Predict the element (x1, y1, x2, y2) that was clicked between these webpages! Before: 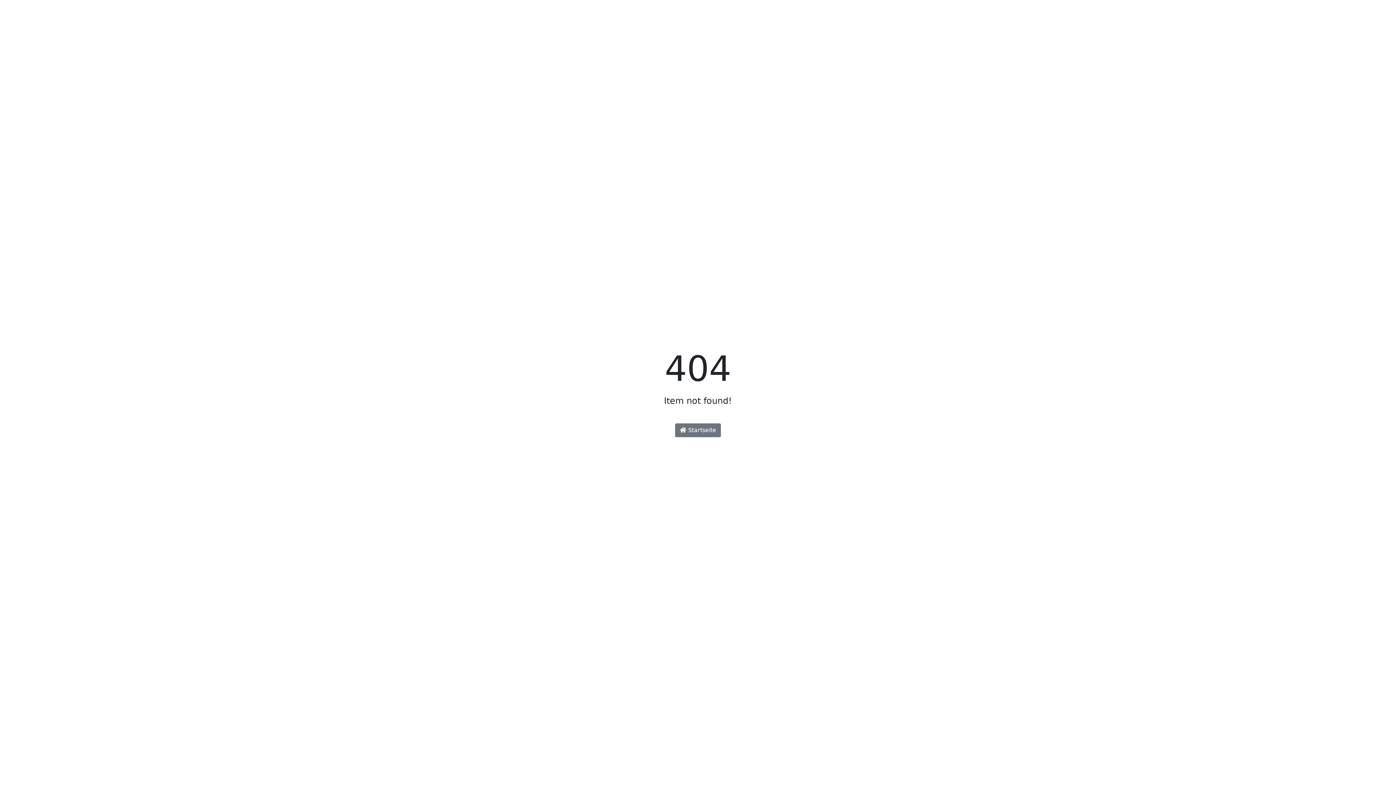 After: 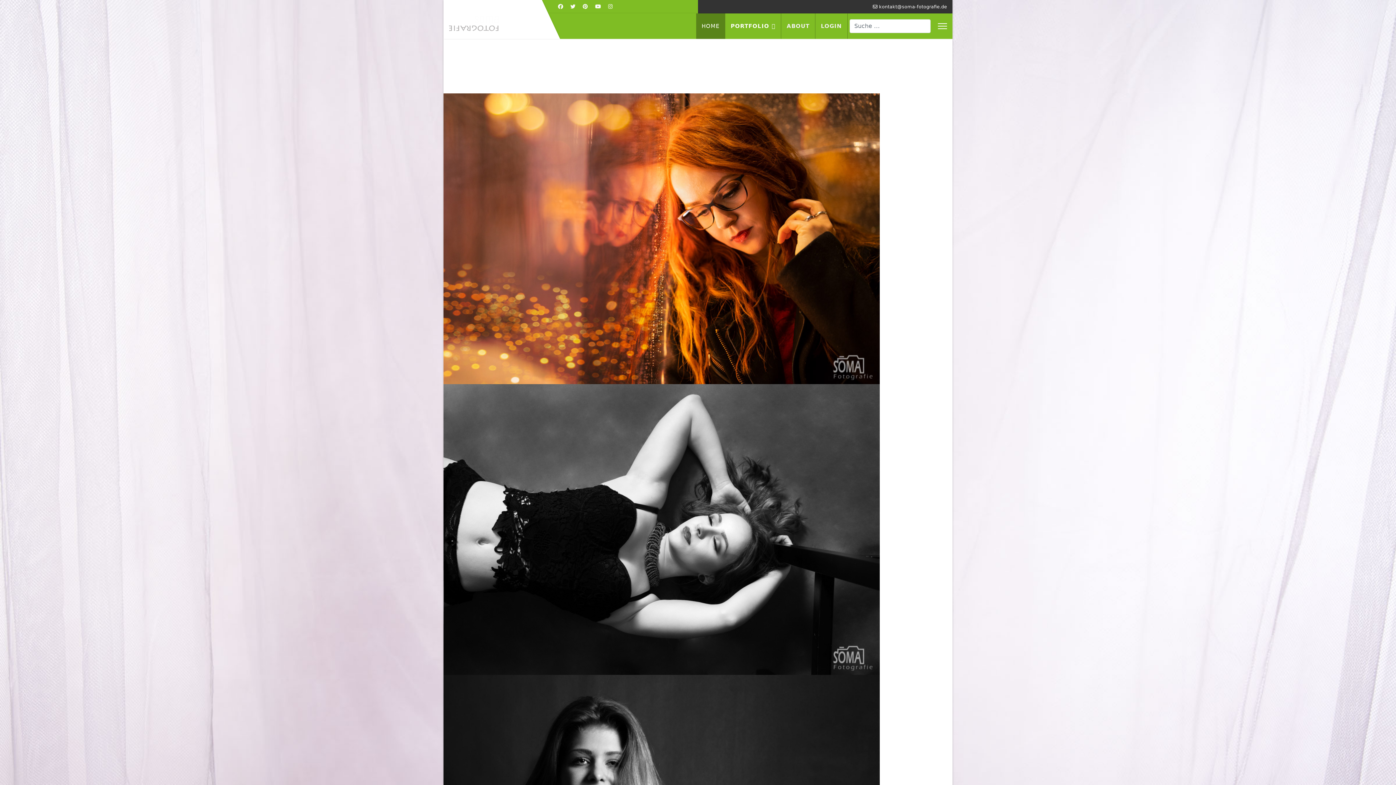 Action: label:  Startseite bbox: (675, 423, 721, 437)